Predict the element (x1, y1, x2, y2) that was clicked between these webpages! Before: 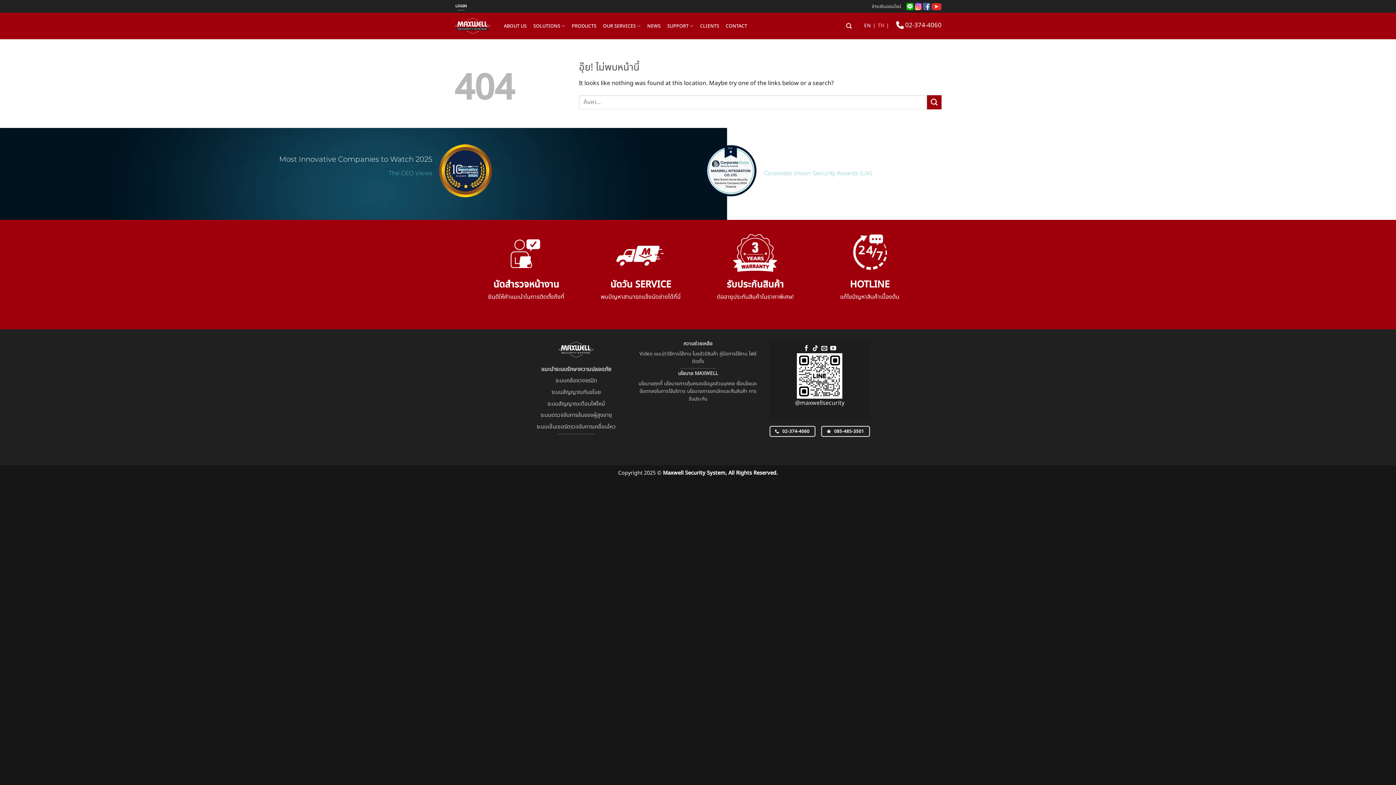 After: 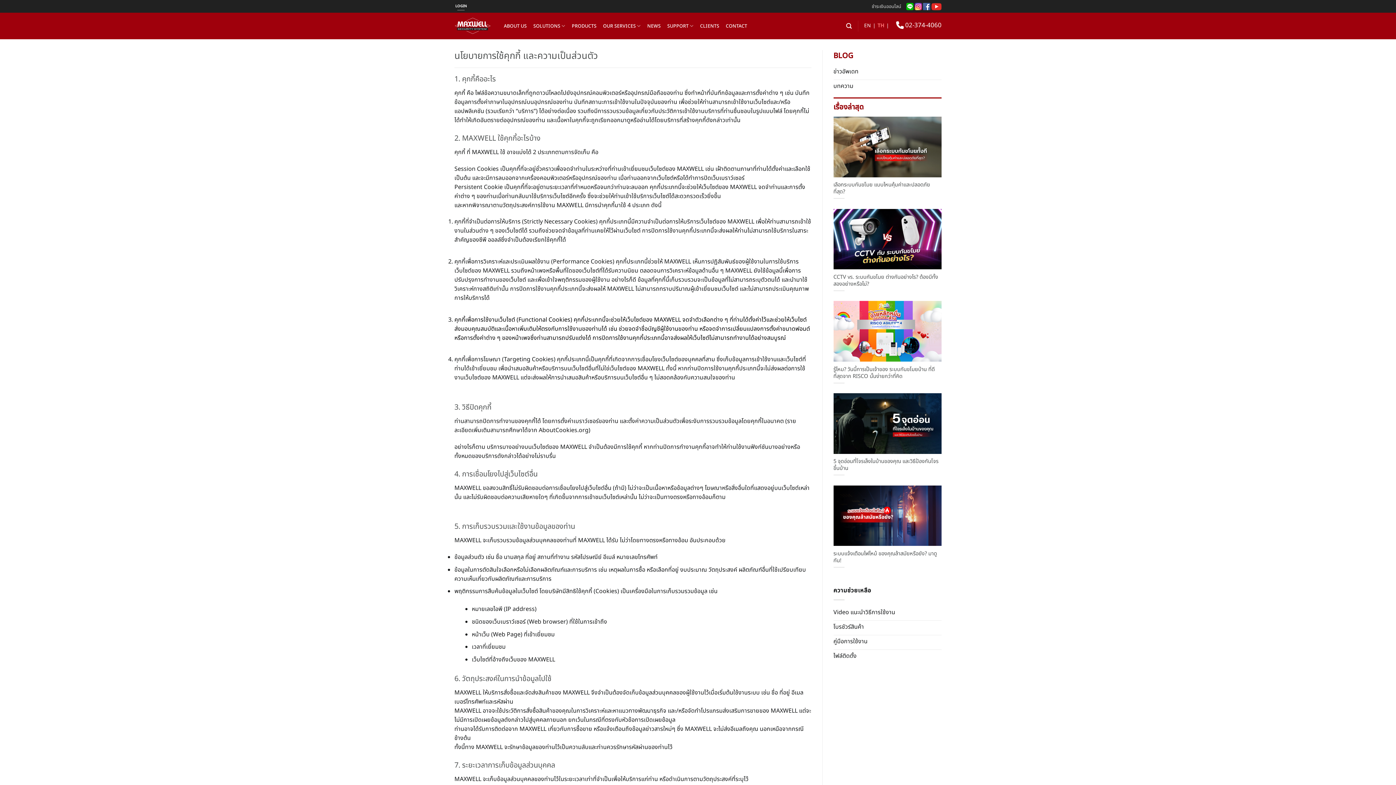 Action: label: นโยบายคุกกี้ bbox: (638, 380, 662, 387)